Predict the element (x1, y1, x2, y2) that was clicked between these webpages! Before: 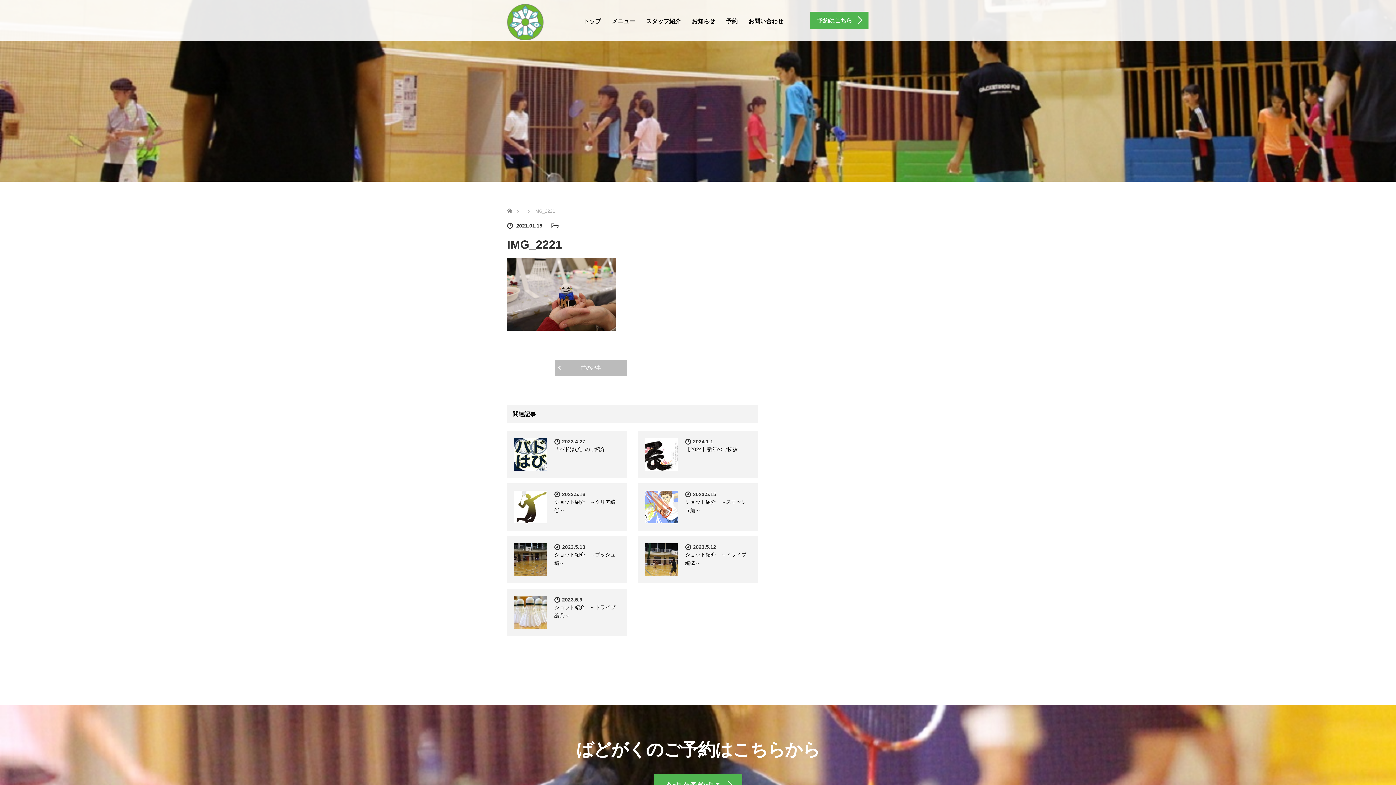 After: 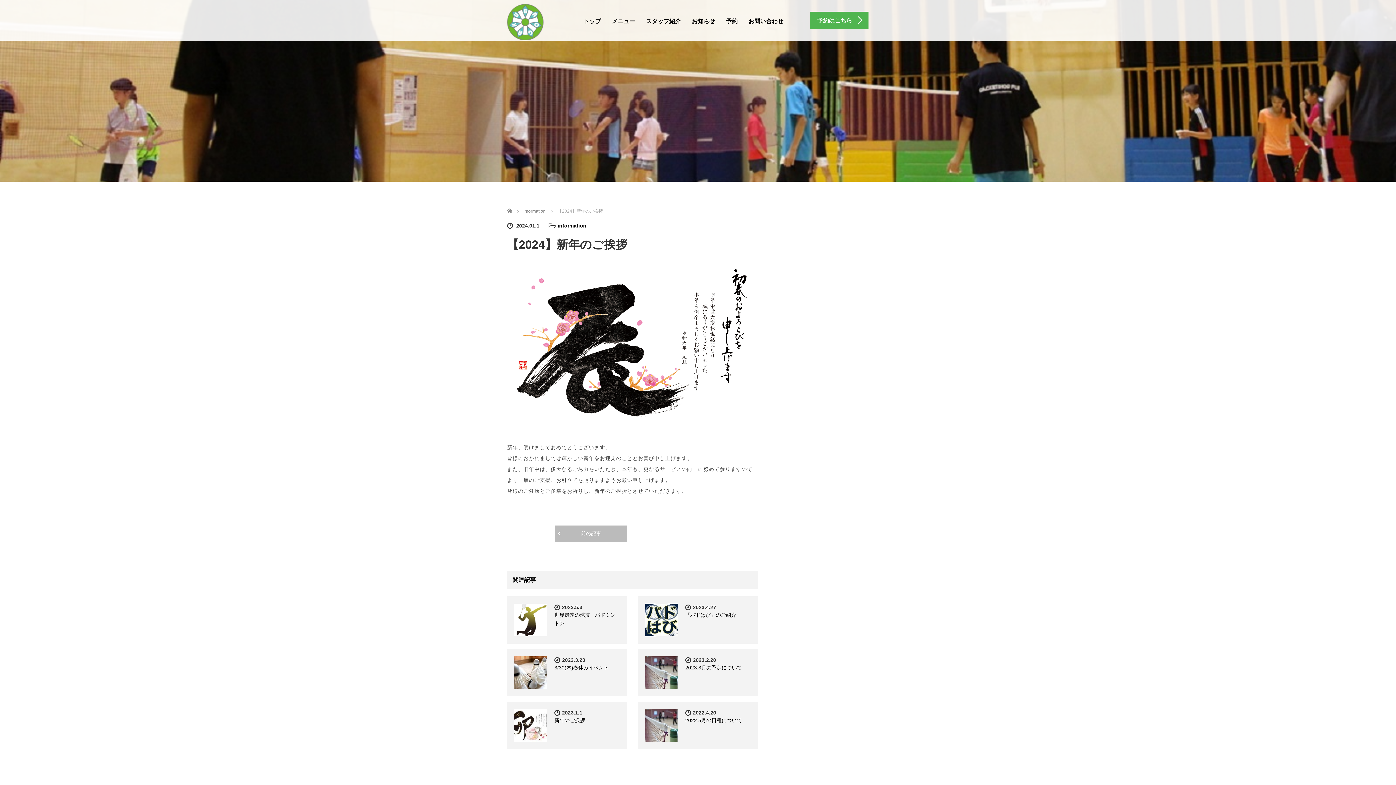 Action: bbox: (645, 438, 678, 470)